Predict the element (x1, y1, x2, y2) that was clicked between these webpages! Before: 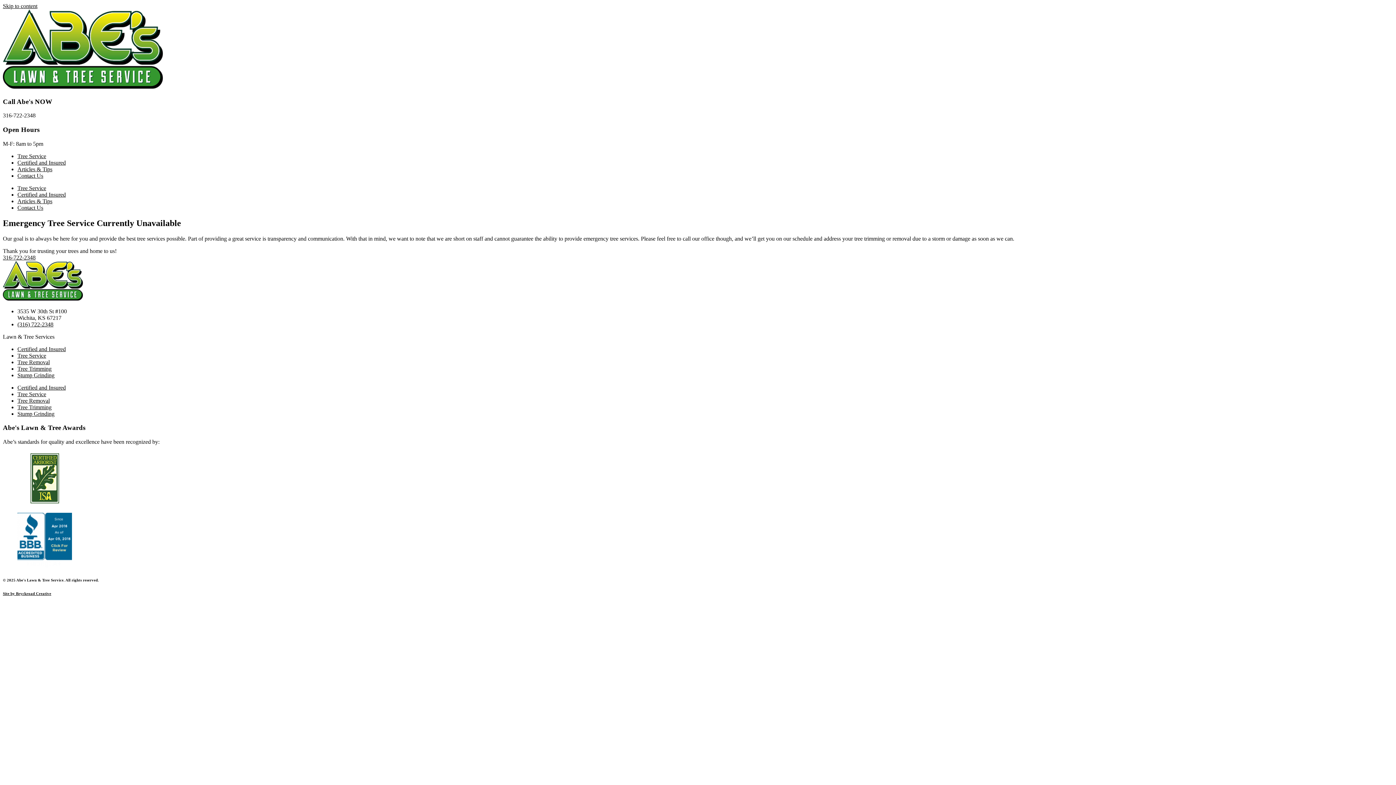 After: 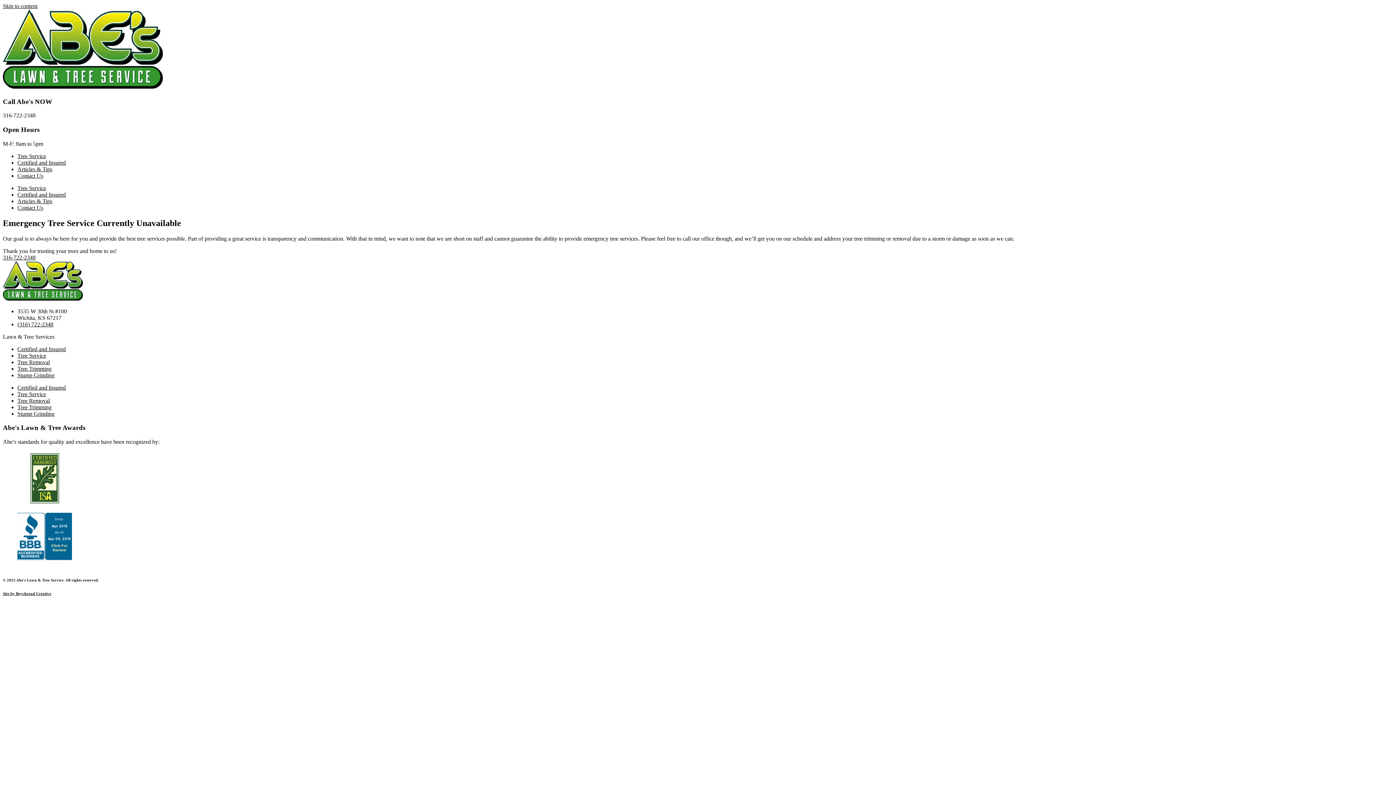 Action: label: 316-722-2348 bbox: (2, 254, 35, 260)